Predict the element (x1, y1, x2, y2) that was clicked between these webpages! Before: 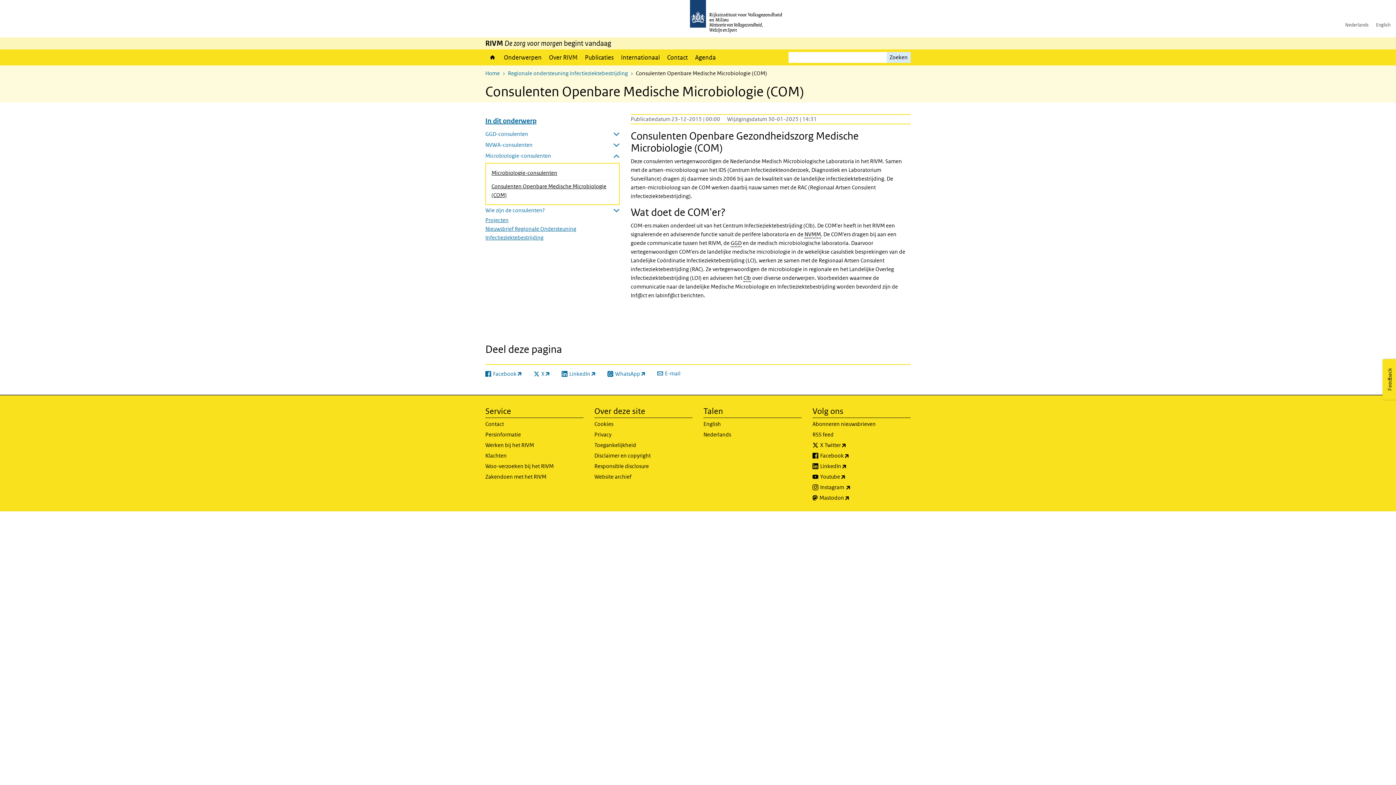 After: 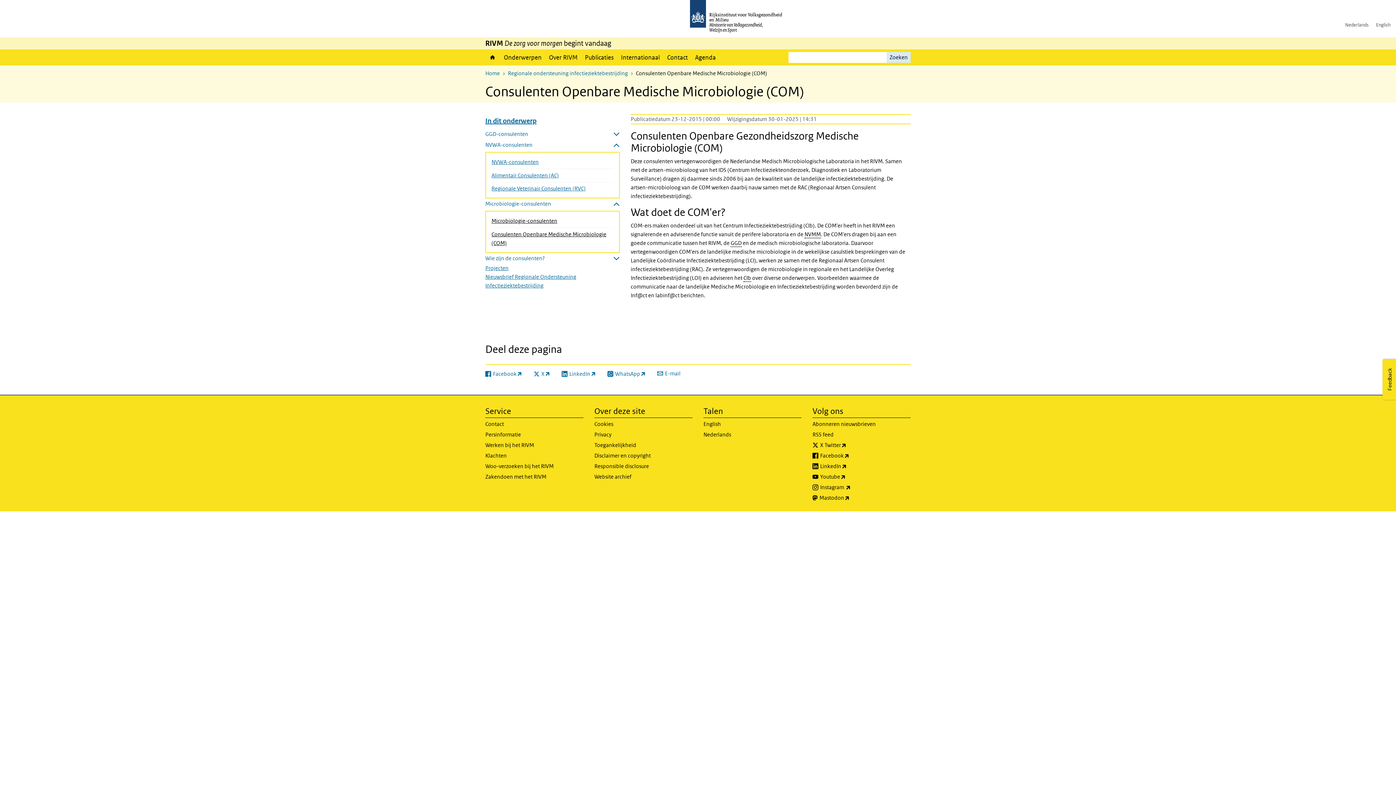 Action: bbox: (485, 139, 620, 150) label: NVWA-consulenten
Submenu openen